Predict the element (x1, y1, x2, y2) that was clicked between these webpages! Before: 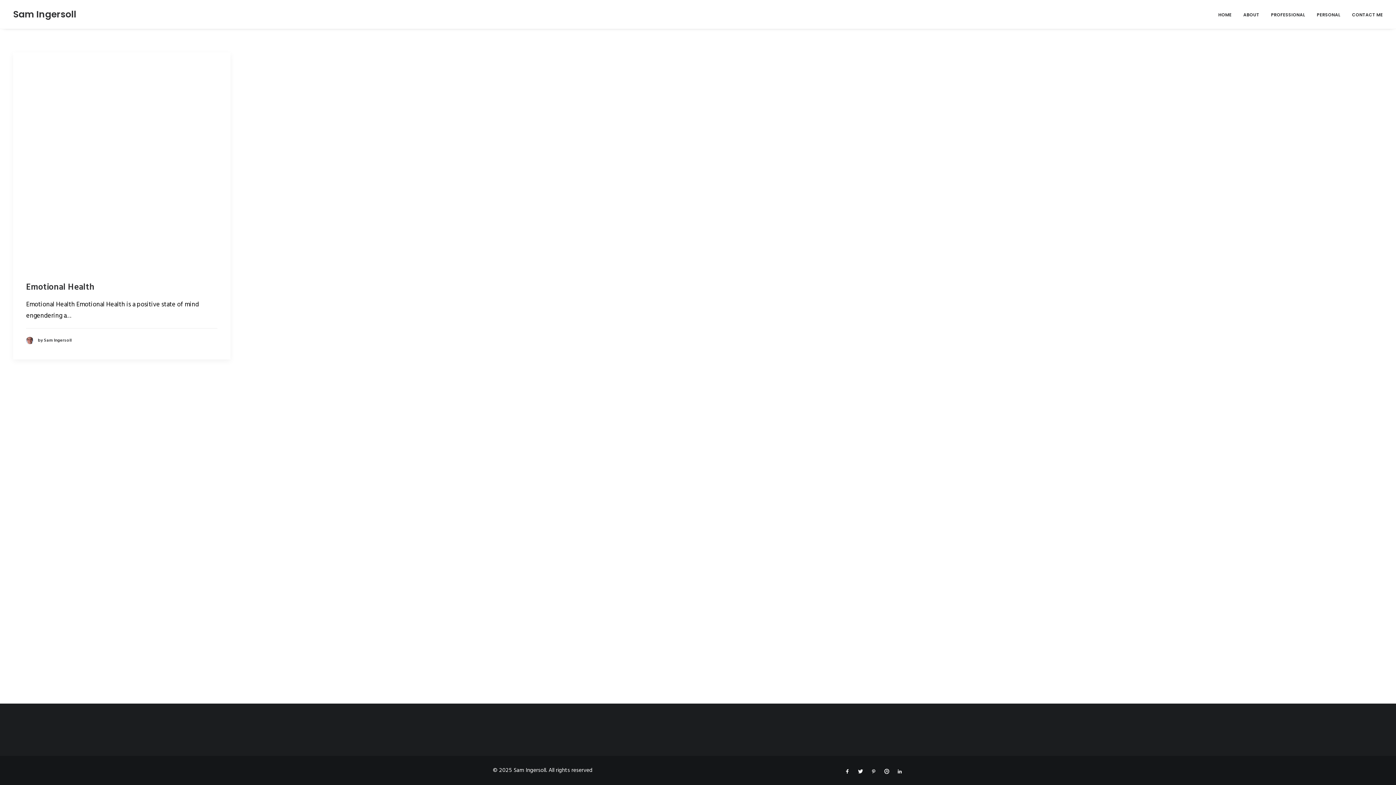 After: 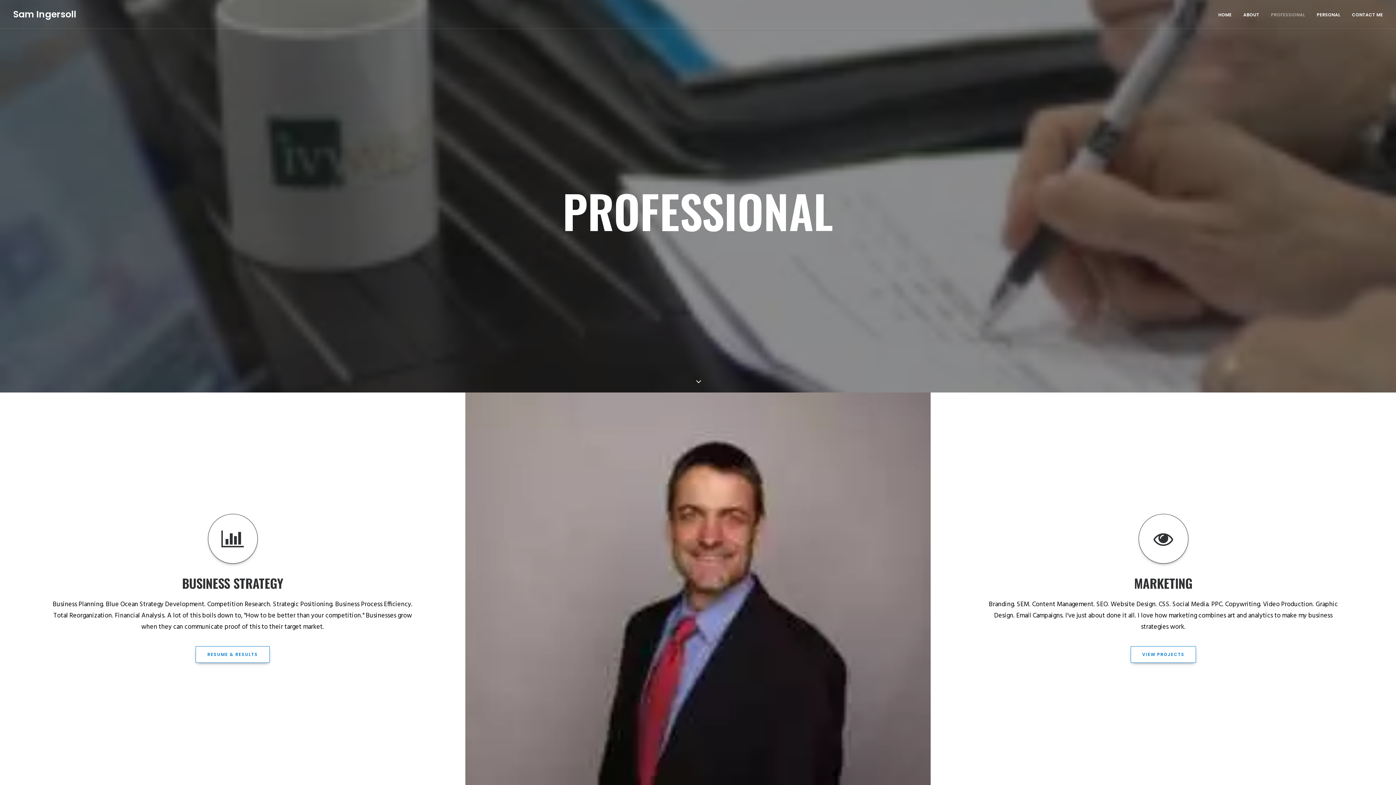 Action: label: PROFESSIONAL bbox: (1266, 0, 1310, 28)